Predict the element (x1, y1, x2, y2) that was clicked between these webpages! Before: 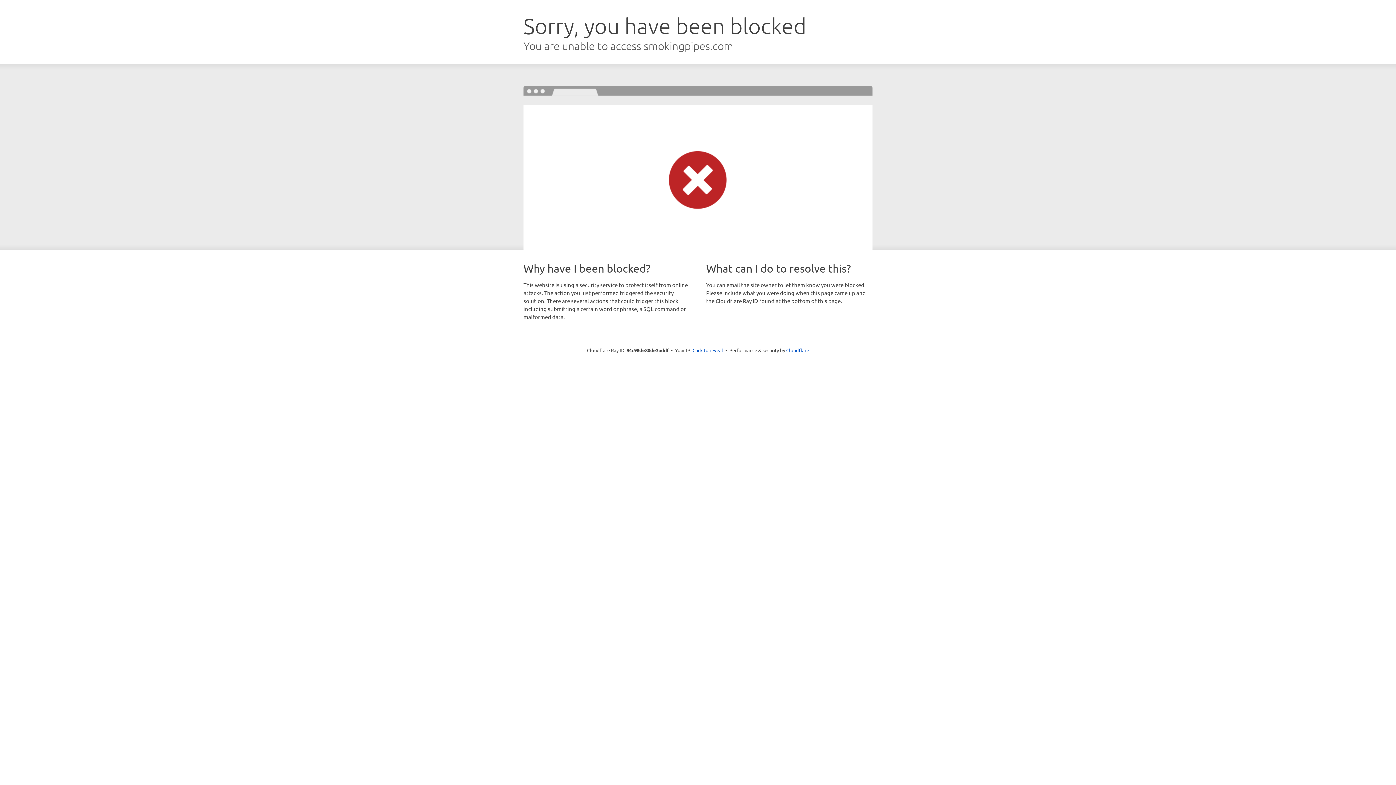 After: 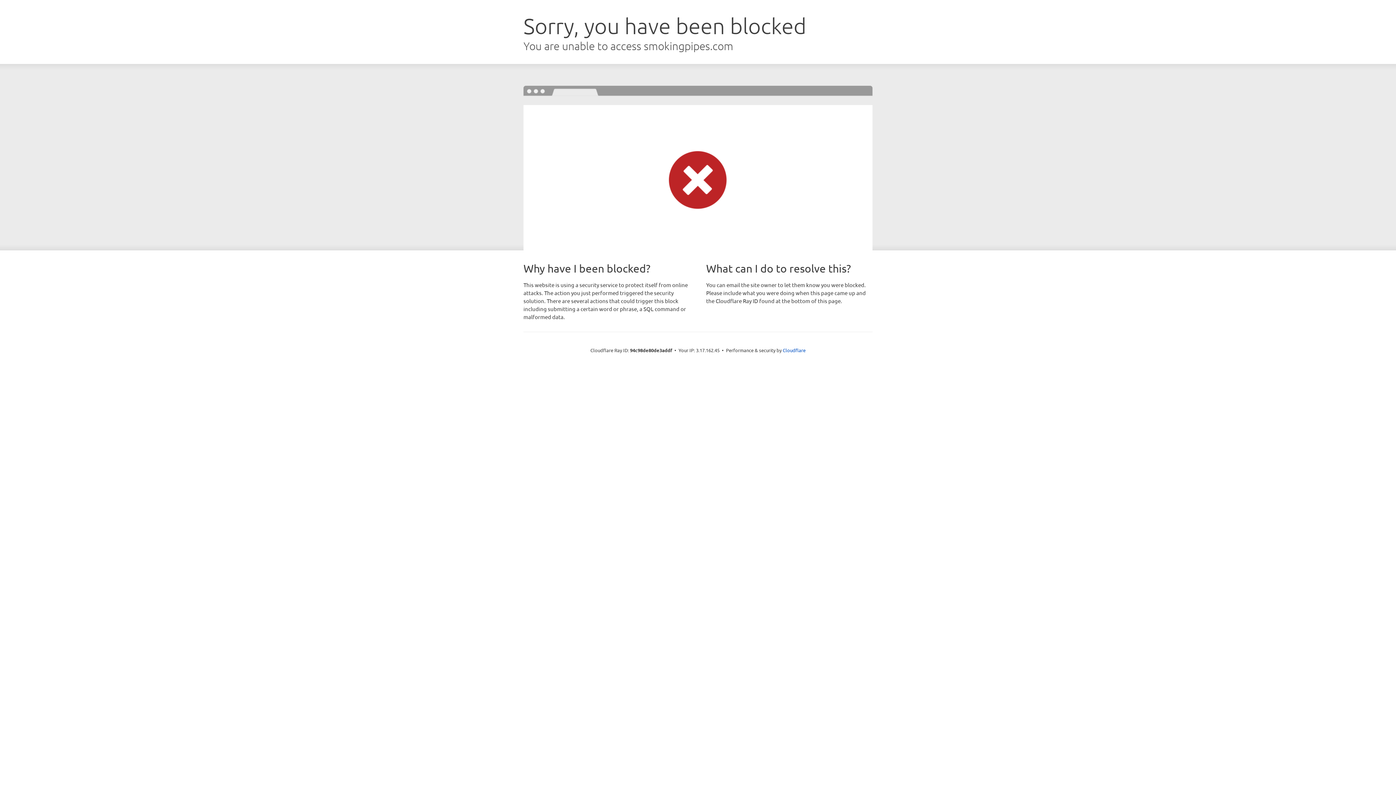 Action: bbox: (692, 346, 723, 353) label: Click to reveal